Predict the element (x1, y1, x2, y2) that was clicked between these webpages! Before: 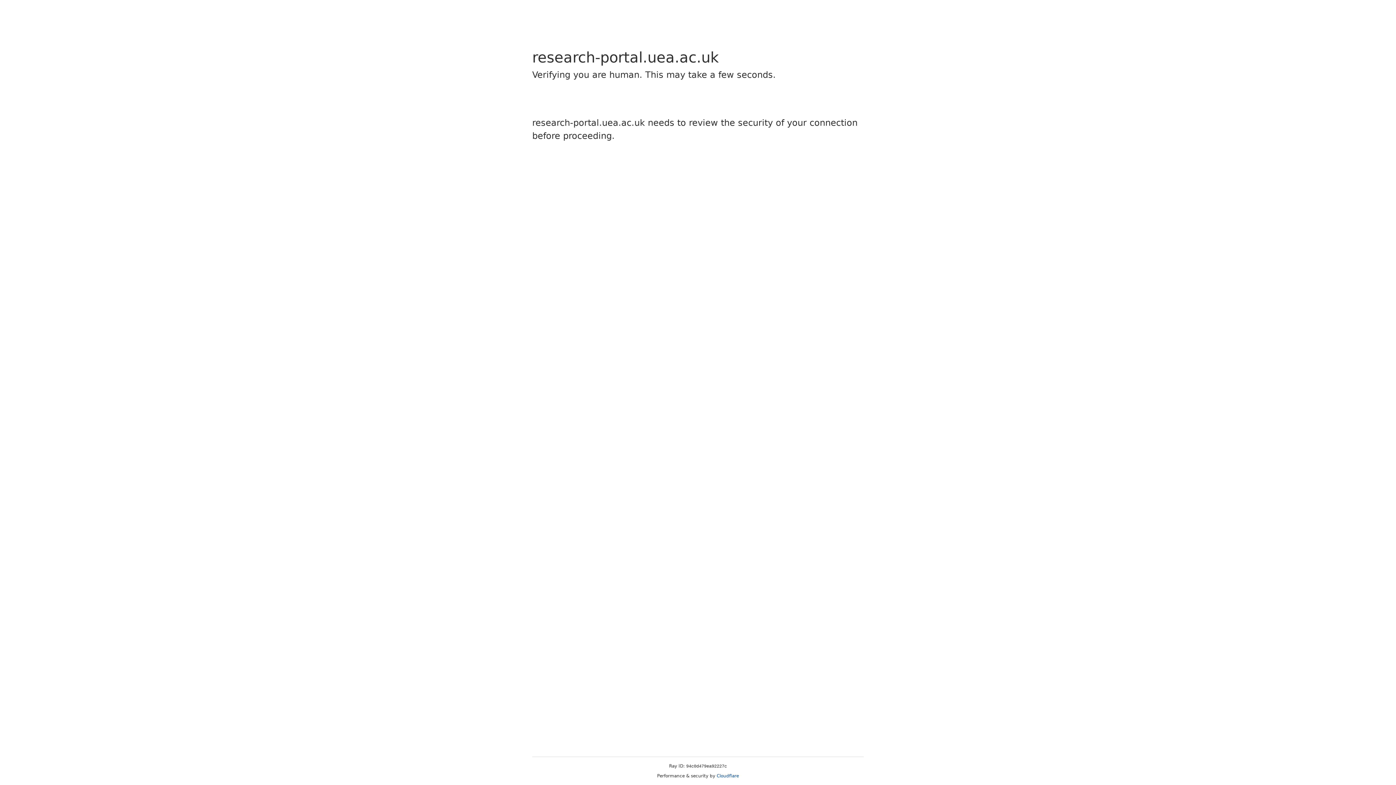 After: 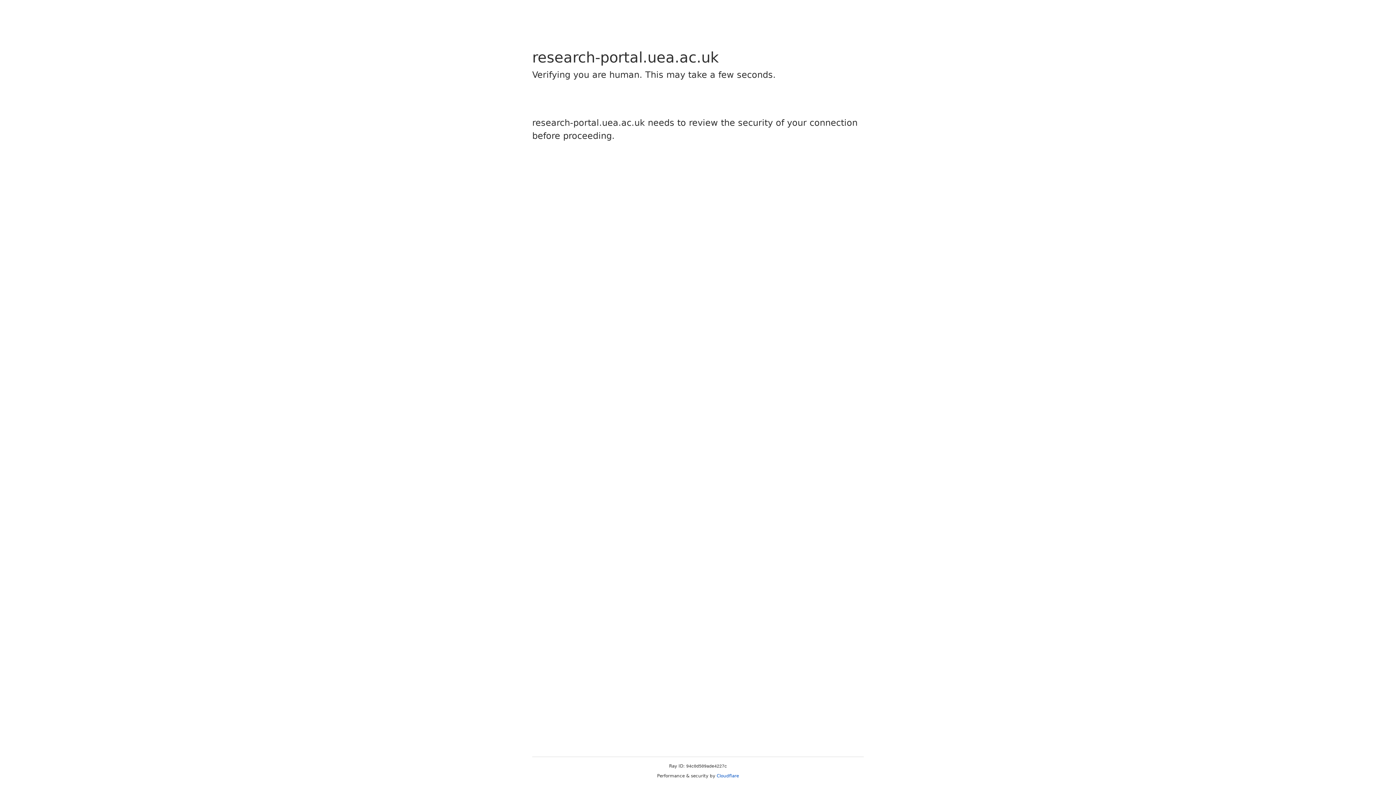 Action: label: Cloudflare bbox: (716, 773, 739, 778)